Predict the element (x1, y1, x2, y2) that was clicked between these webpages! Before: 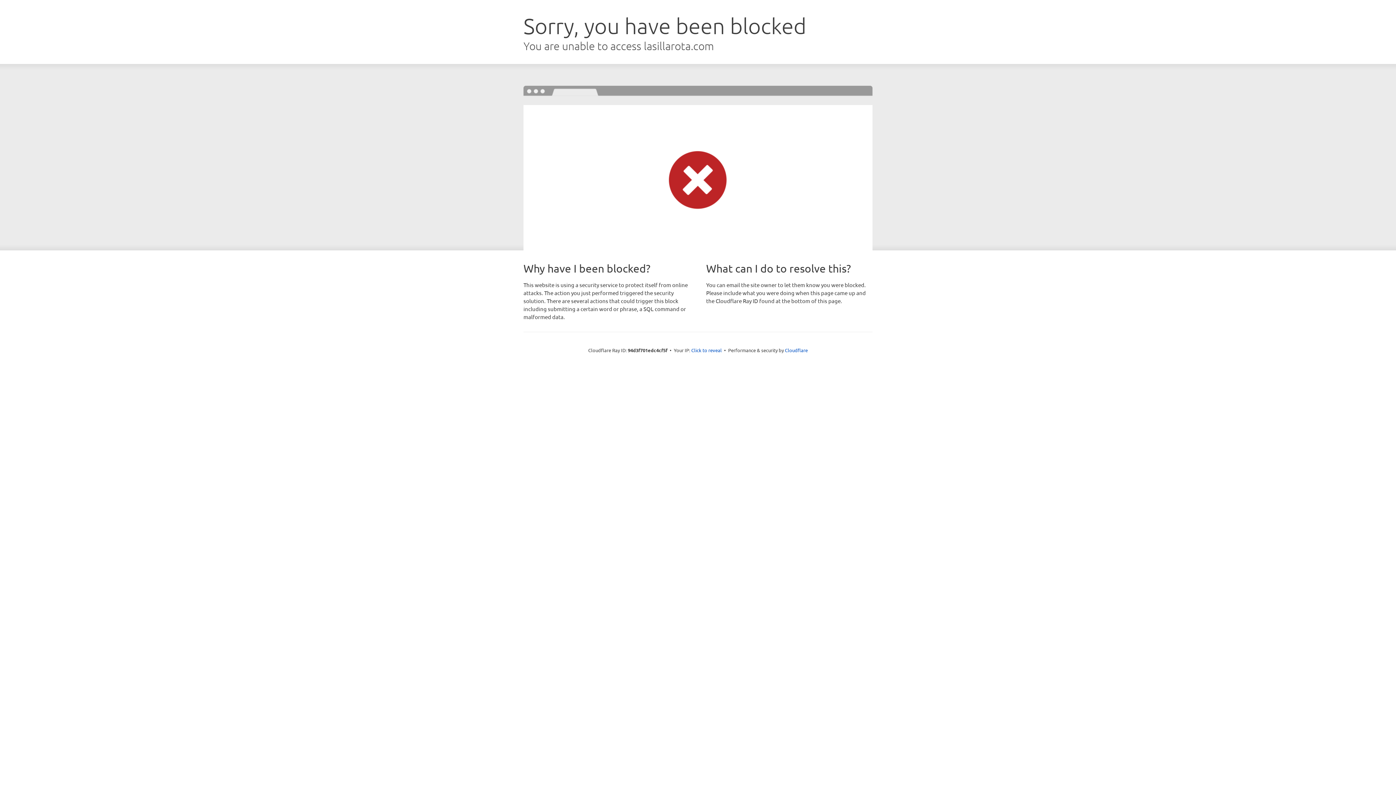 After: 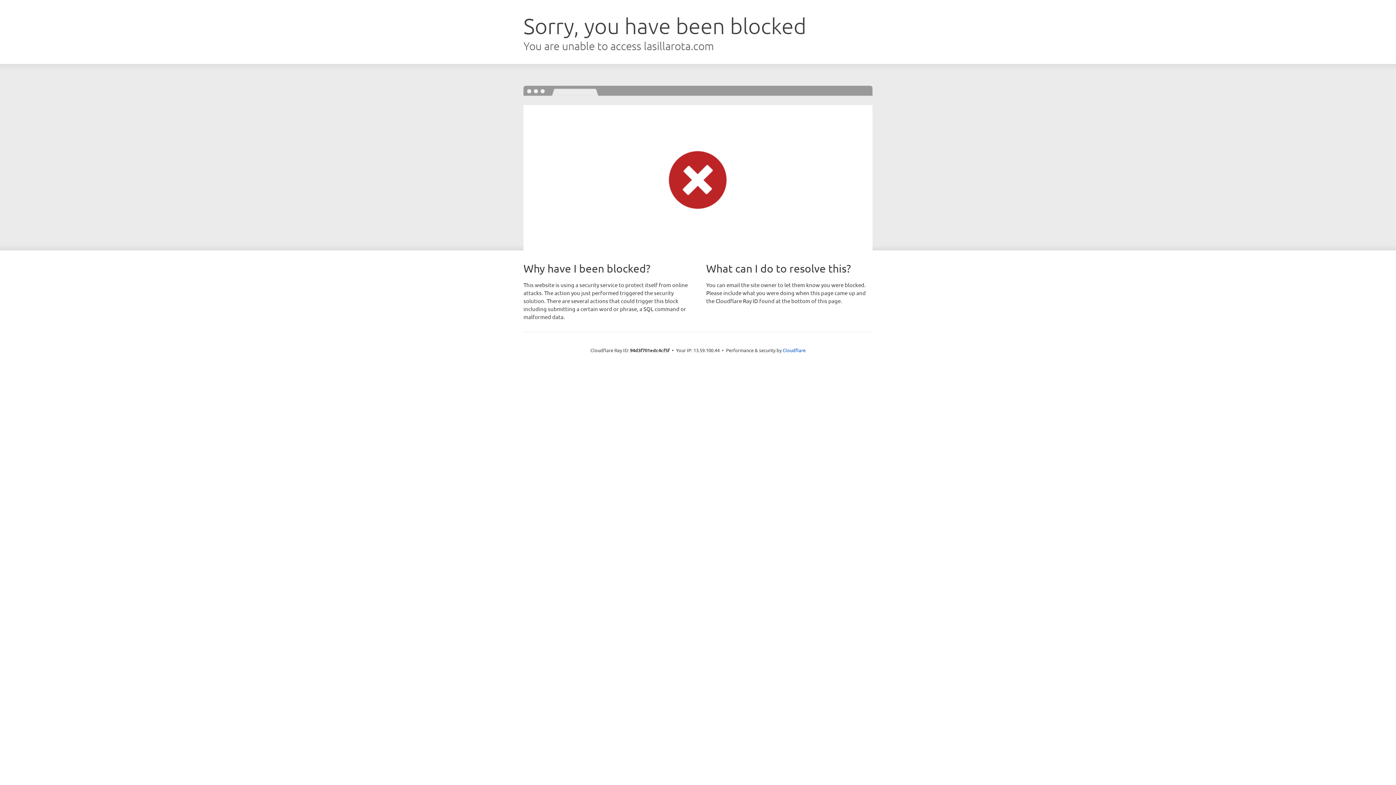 Action: bbox: (691, 346, 722, 353) label: Click to reveal